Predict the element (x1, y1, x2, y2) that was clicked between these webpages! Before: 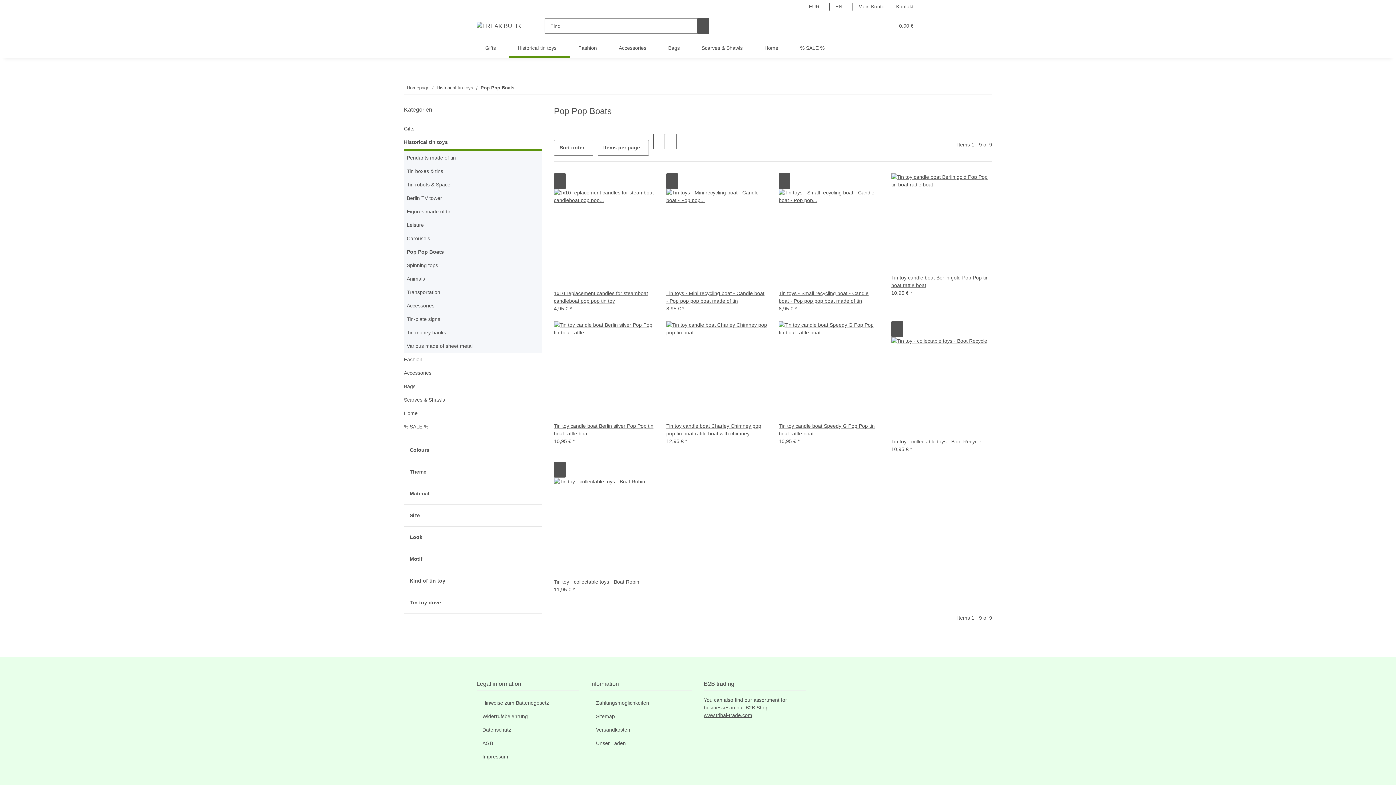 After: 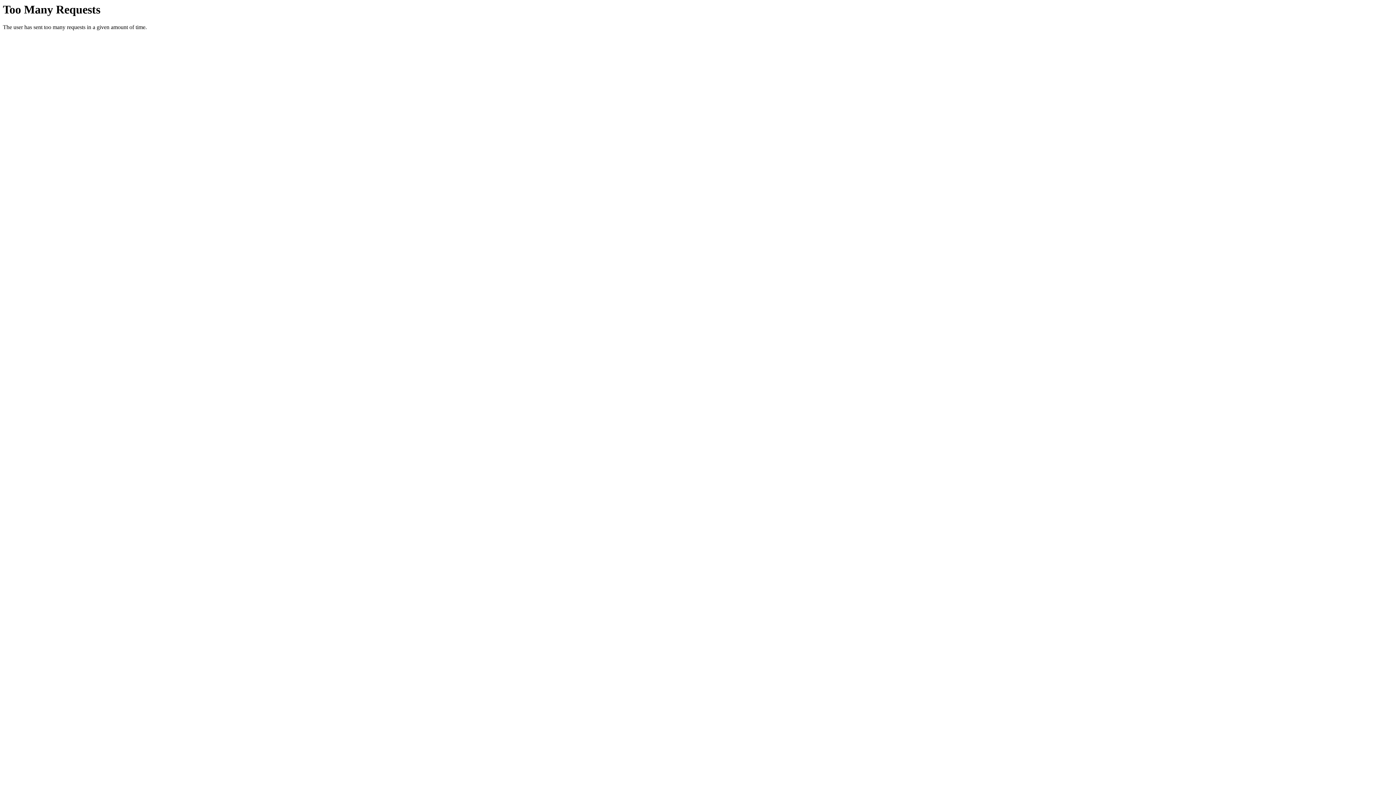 Action: bbox: (404, 312, 542, 326) label: Tin-plate signs